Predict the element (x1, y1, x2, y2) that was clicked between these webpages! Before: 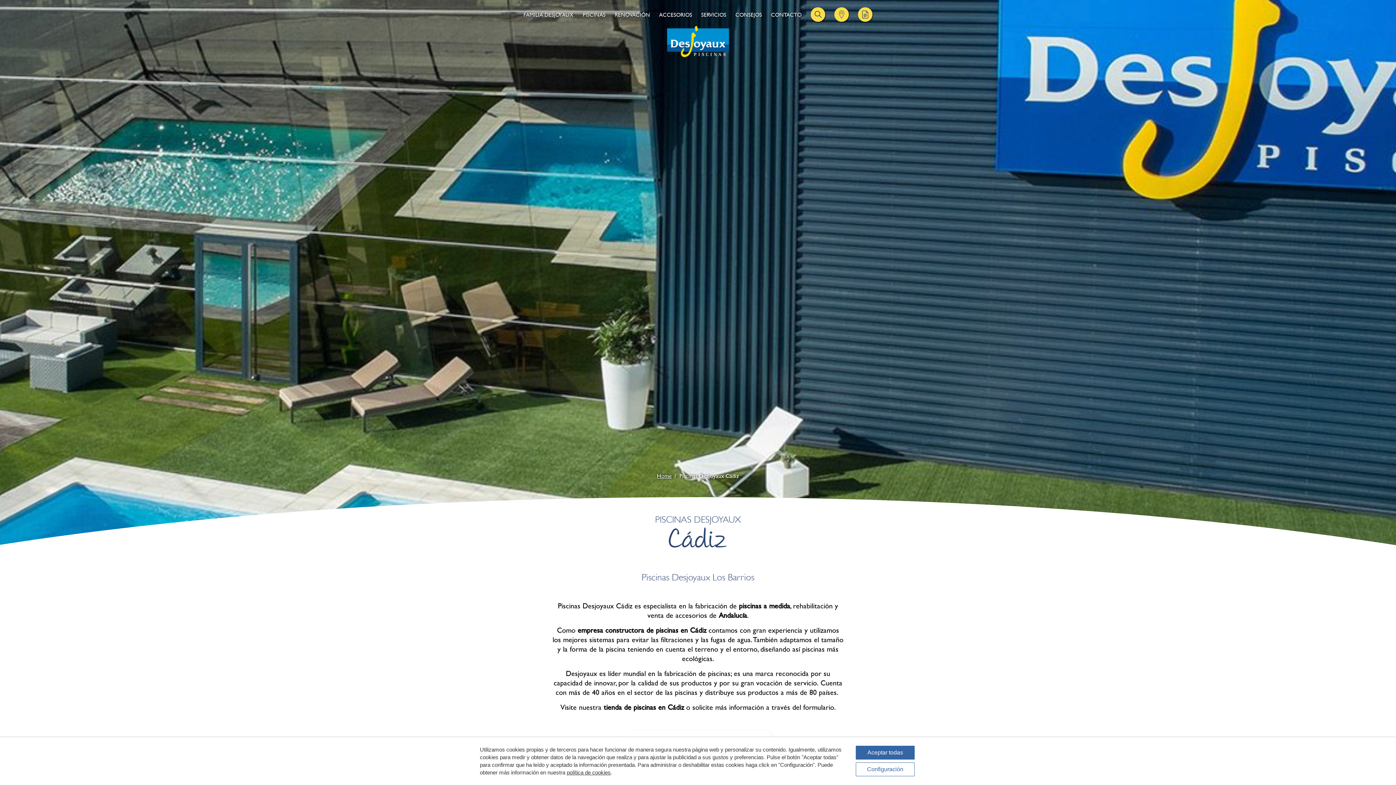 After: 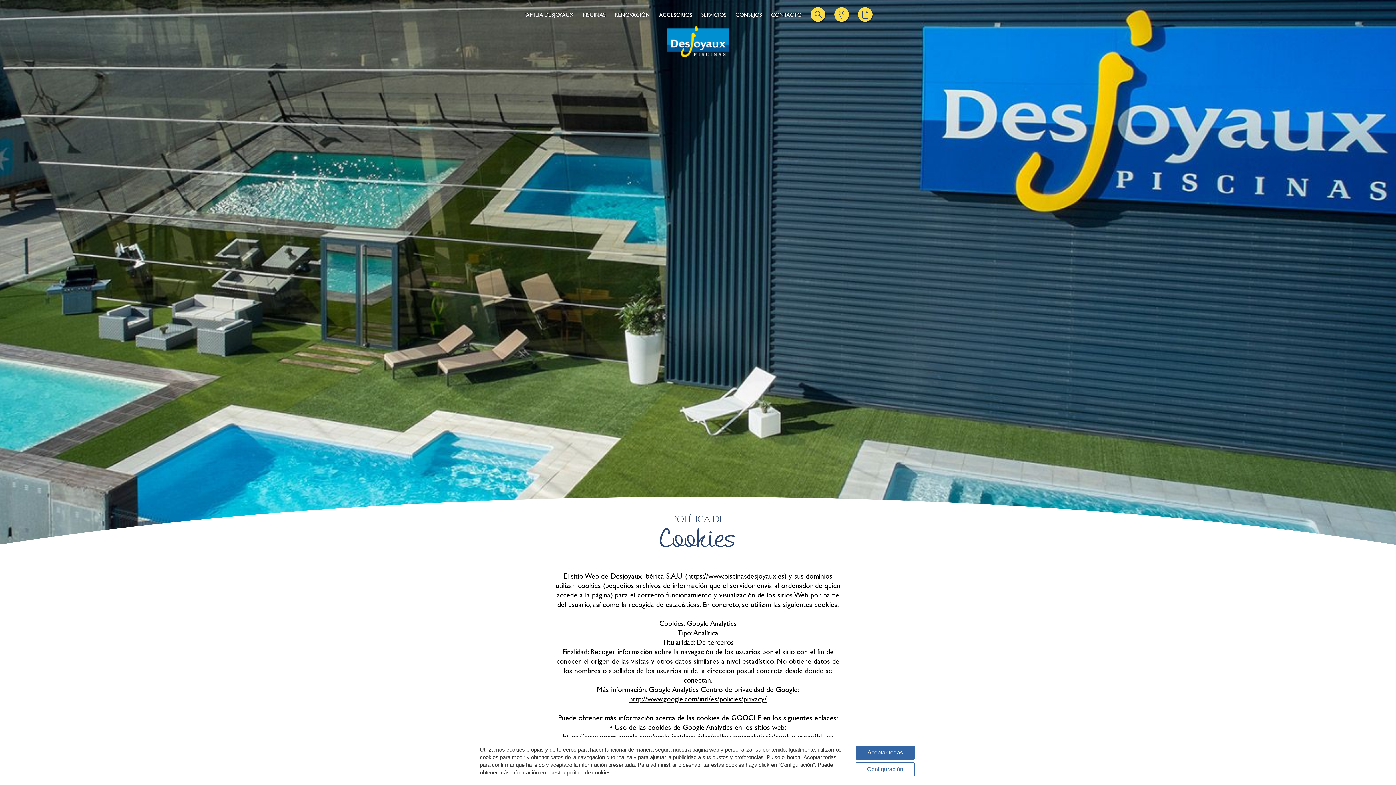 Action: bbox: (566, 769, 610, 776) label: política de cookies